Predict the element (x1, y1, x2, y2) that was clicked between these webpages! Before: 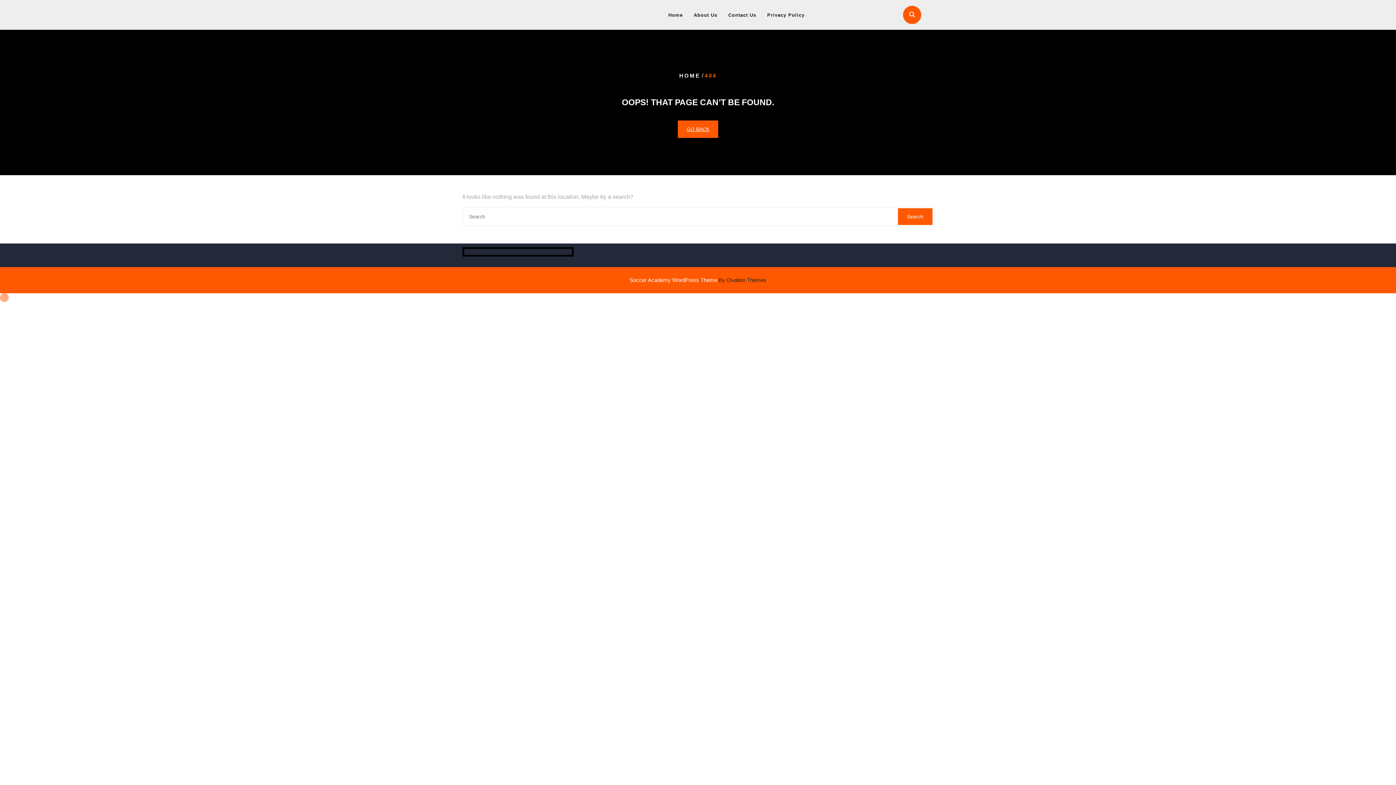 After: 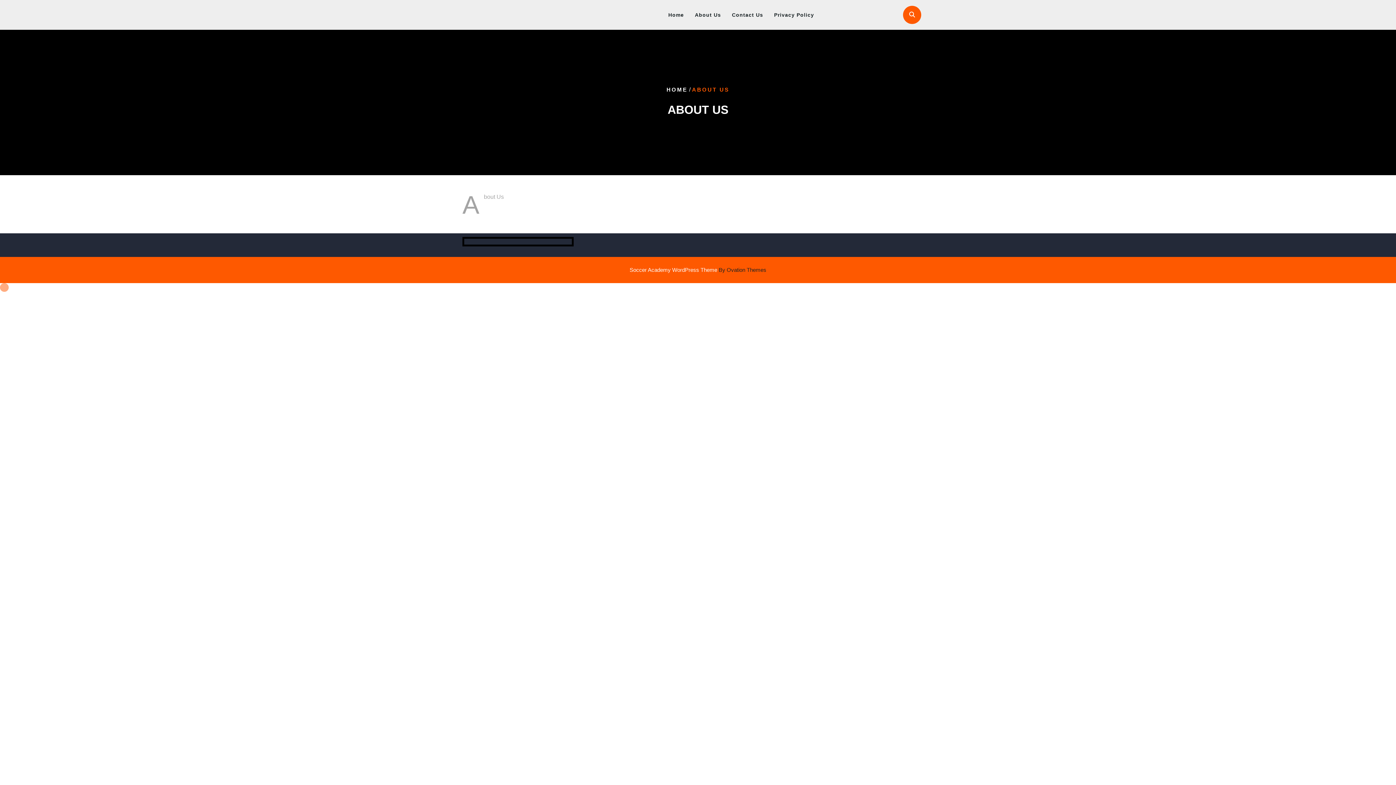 Action: label: About Us bbox: (689, 8, 722, 21)